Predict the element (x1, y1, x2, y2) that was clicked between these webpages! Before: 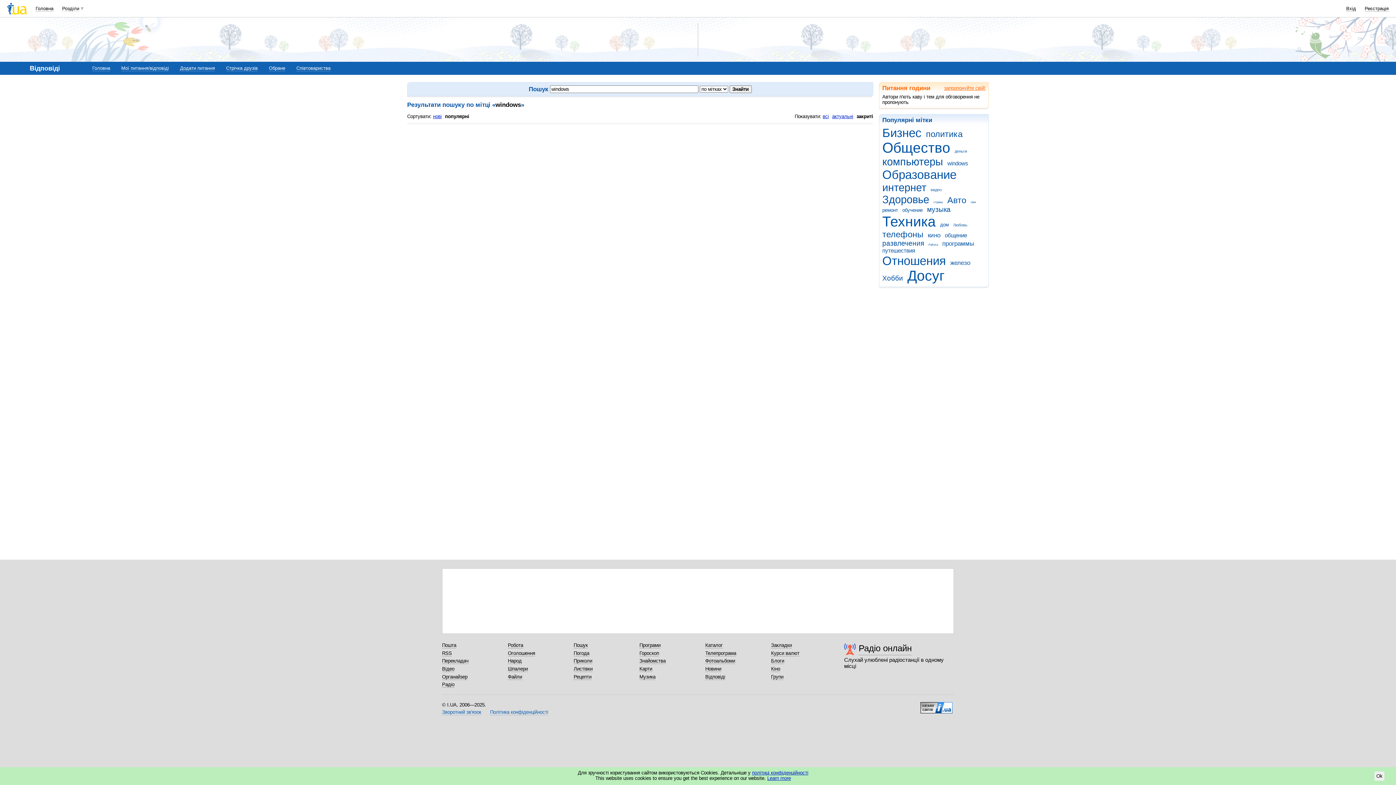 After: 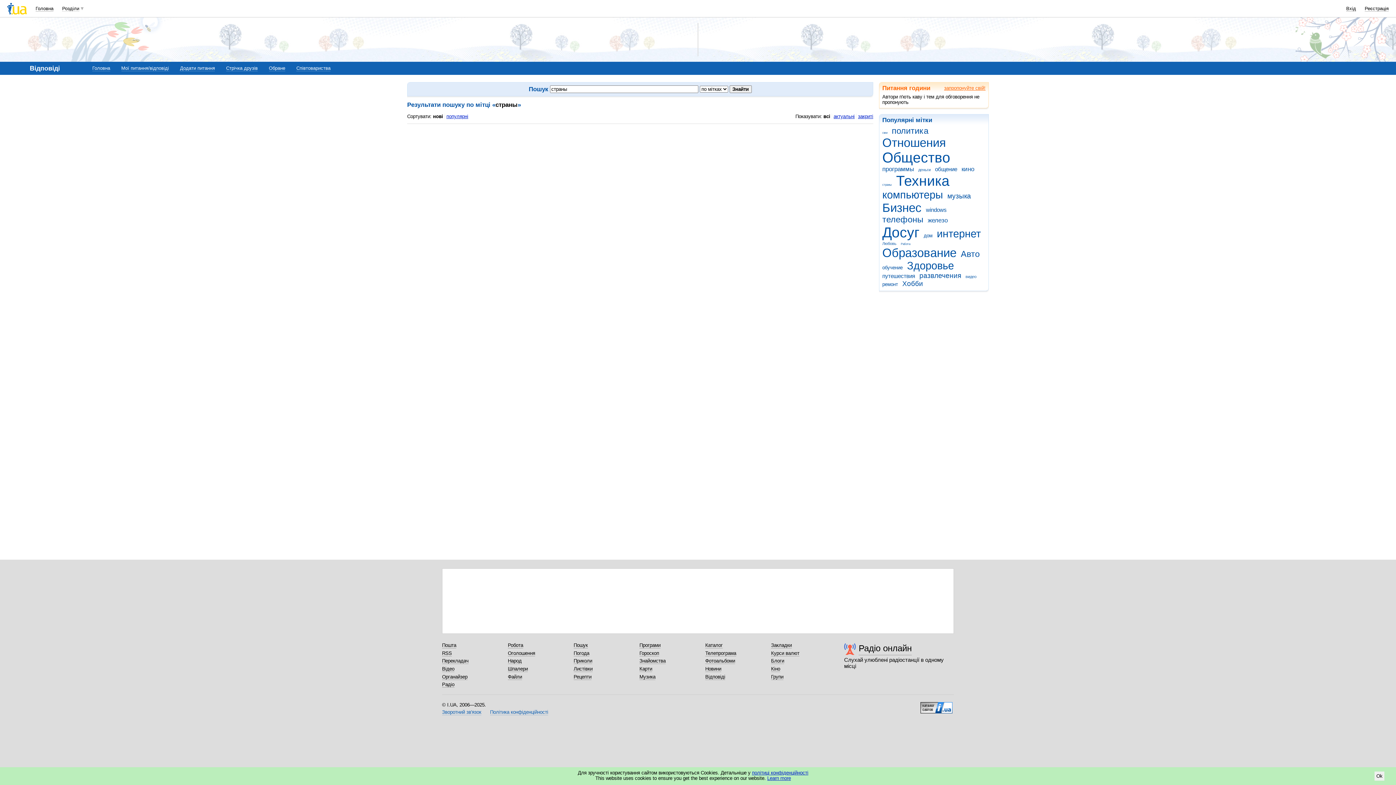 Action: label: страны bbox: (933, 200, 946, 204)